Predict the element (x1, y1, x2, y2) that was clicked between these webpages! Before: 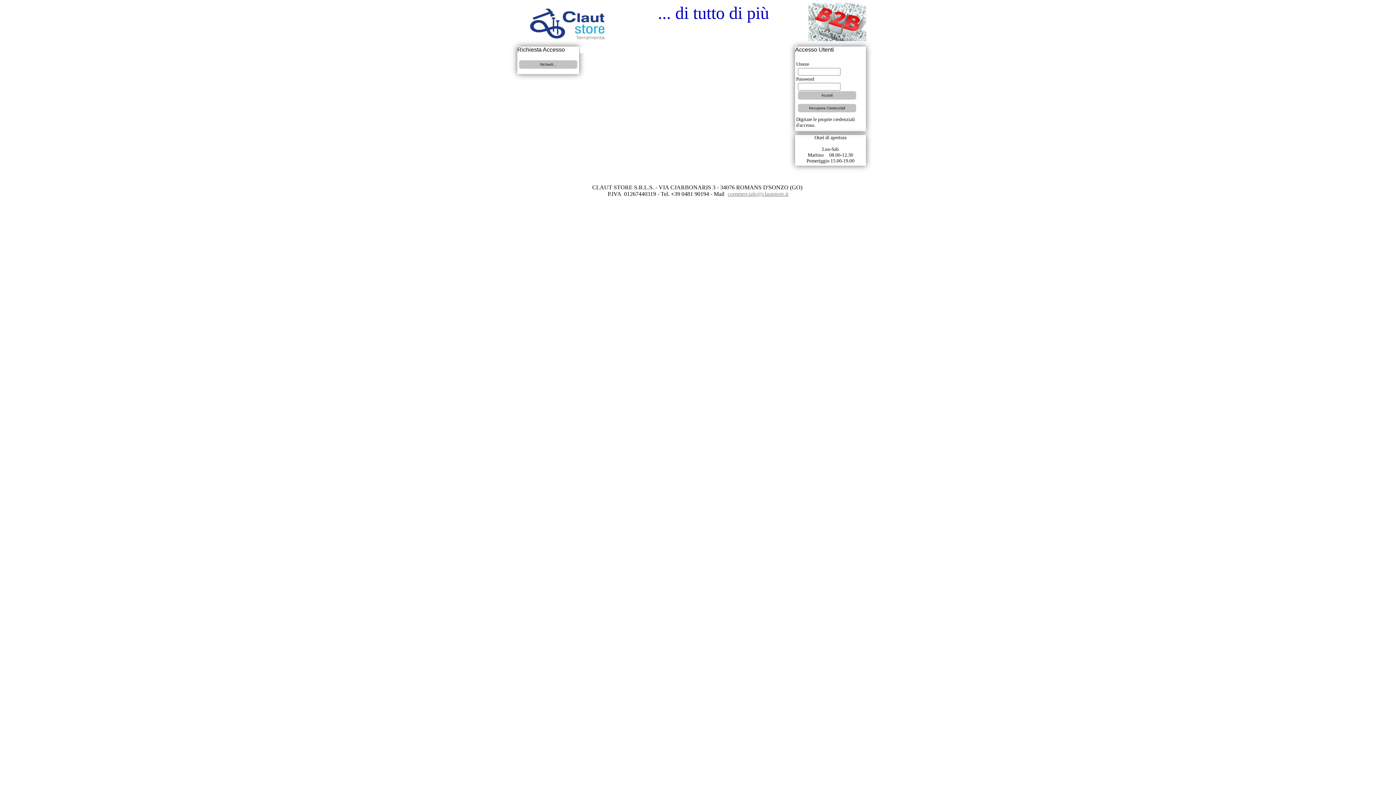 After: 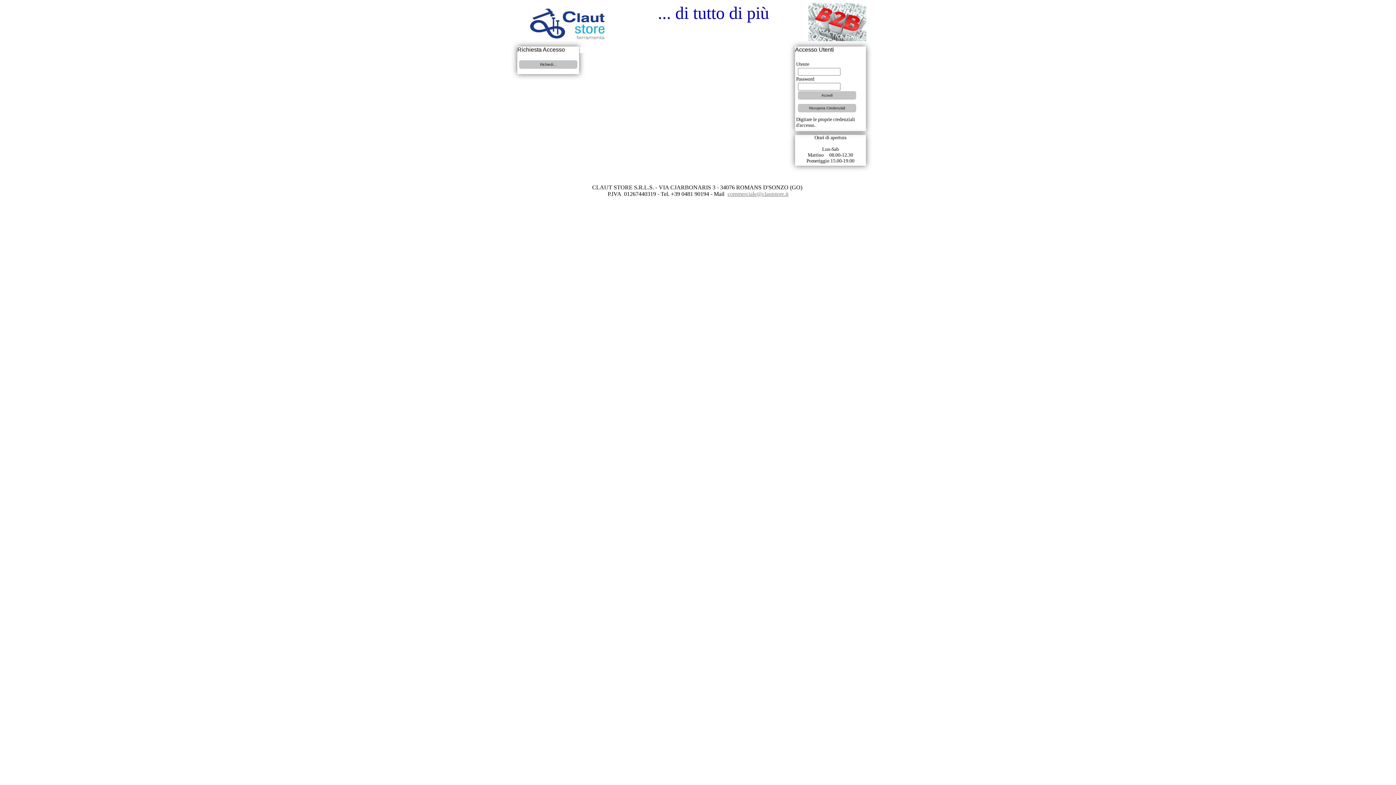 Action: bbox: (726, 190, 788, 197) label: commerciale@clautstore.it